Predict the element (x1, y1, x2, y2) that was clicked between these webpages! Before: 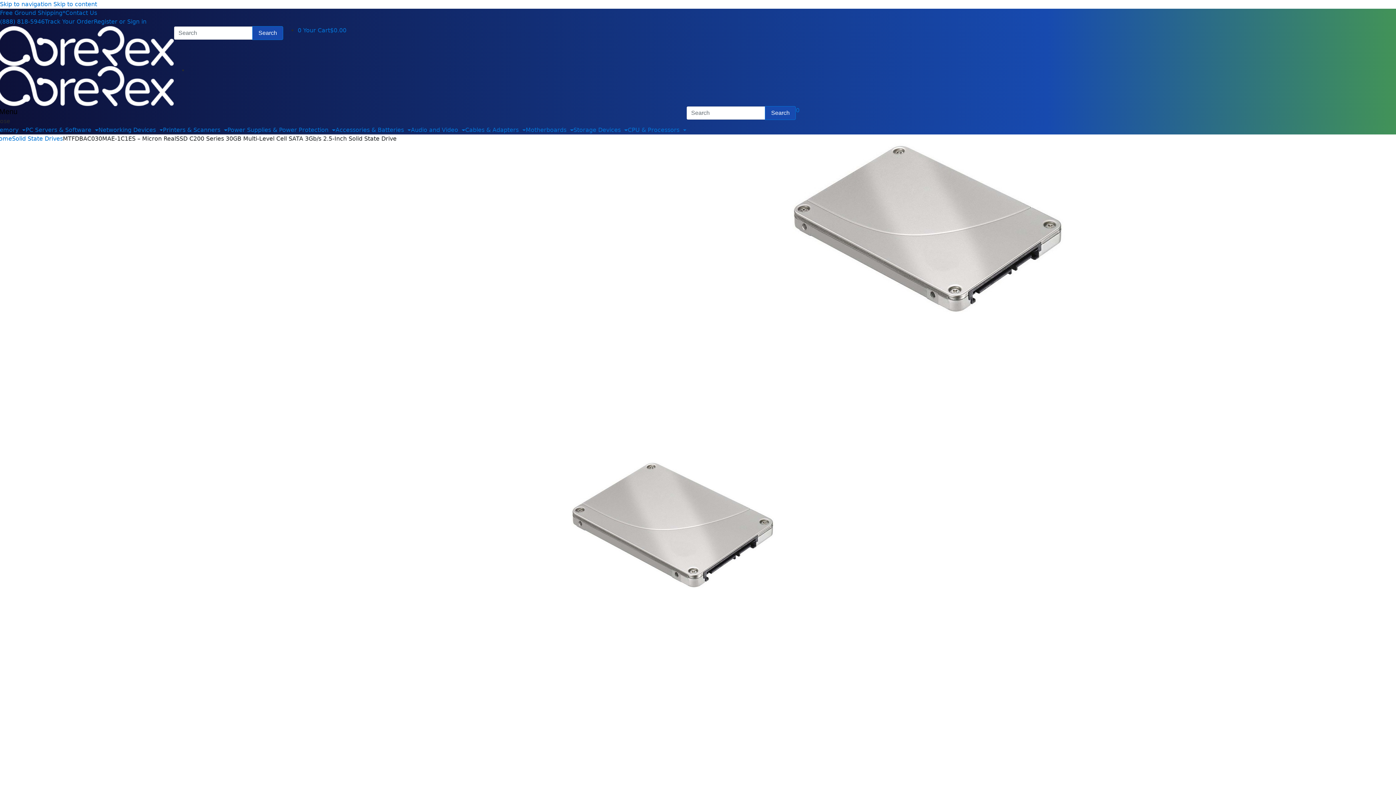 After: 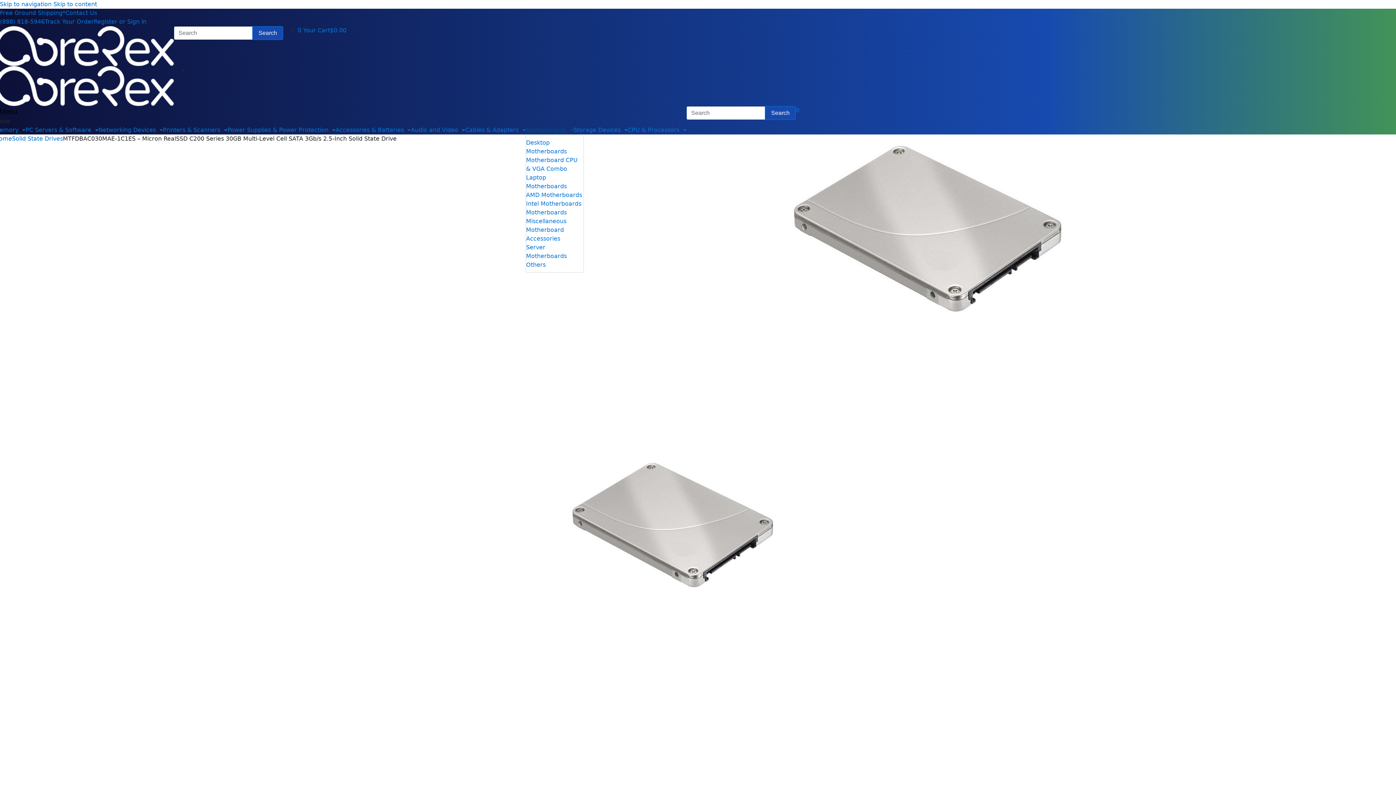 Action: label: Motherboards  bbox: (525, 126, 573, 133)